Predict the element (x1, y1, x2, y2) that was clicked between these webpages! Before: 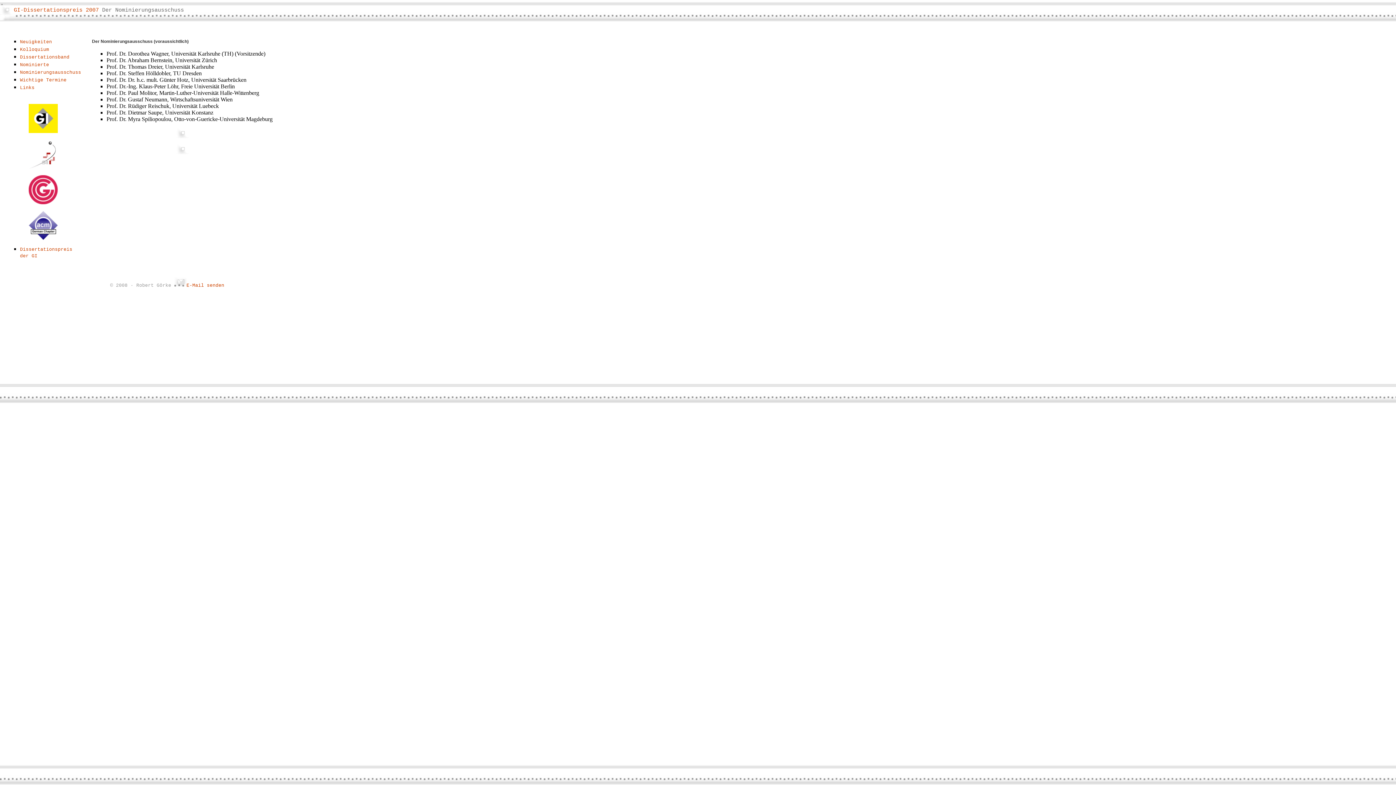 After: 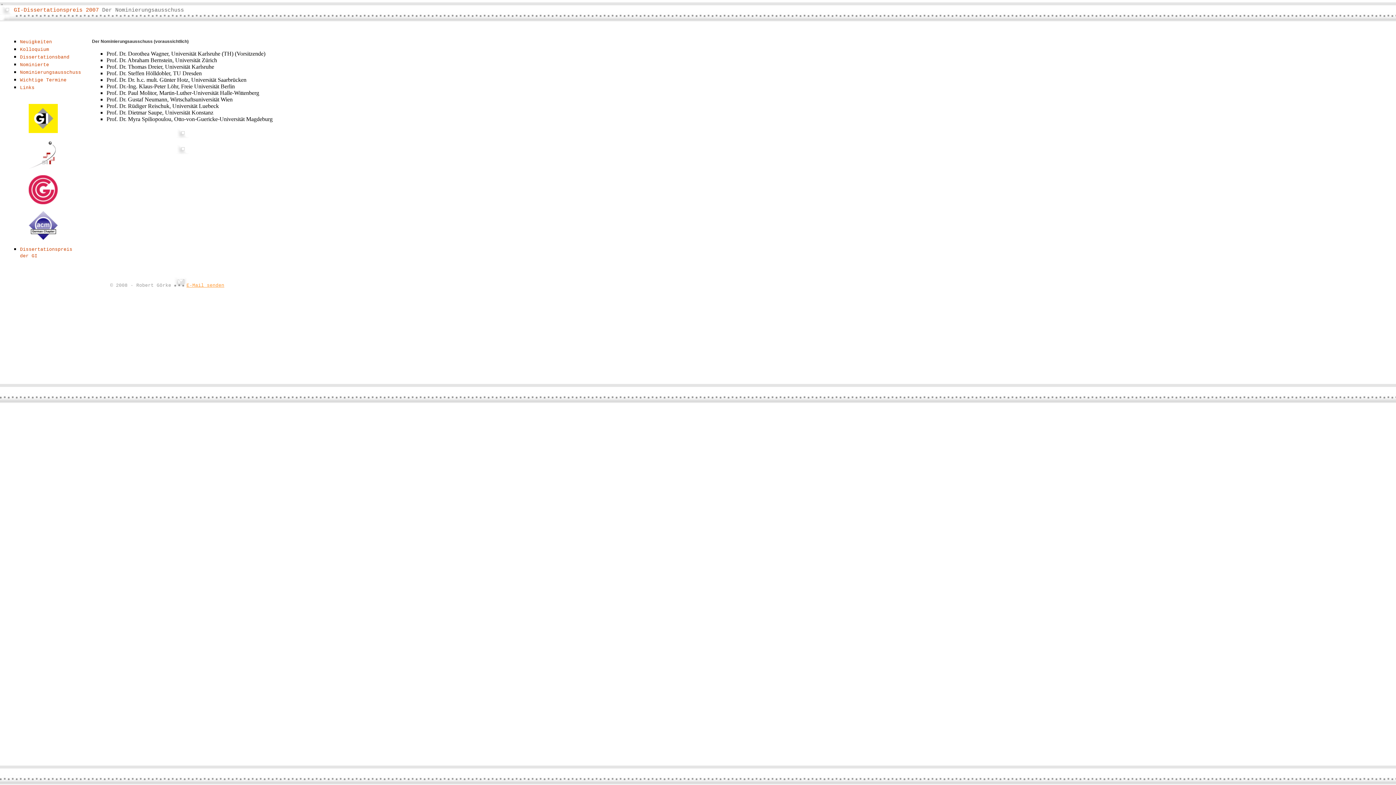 Action: bbox: (174, 282, 224, 288) label: E-Mail senden